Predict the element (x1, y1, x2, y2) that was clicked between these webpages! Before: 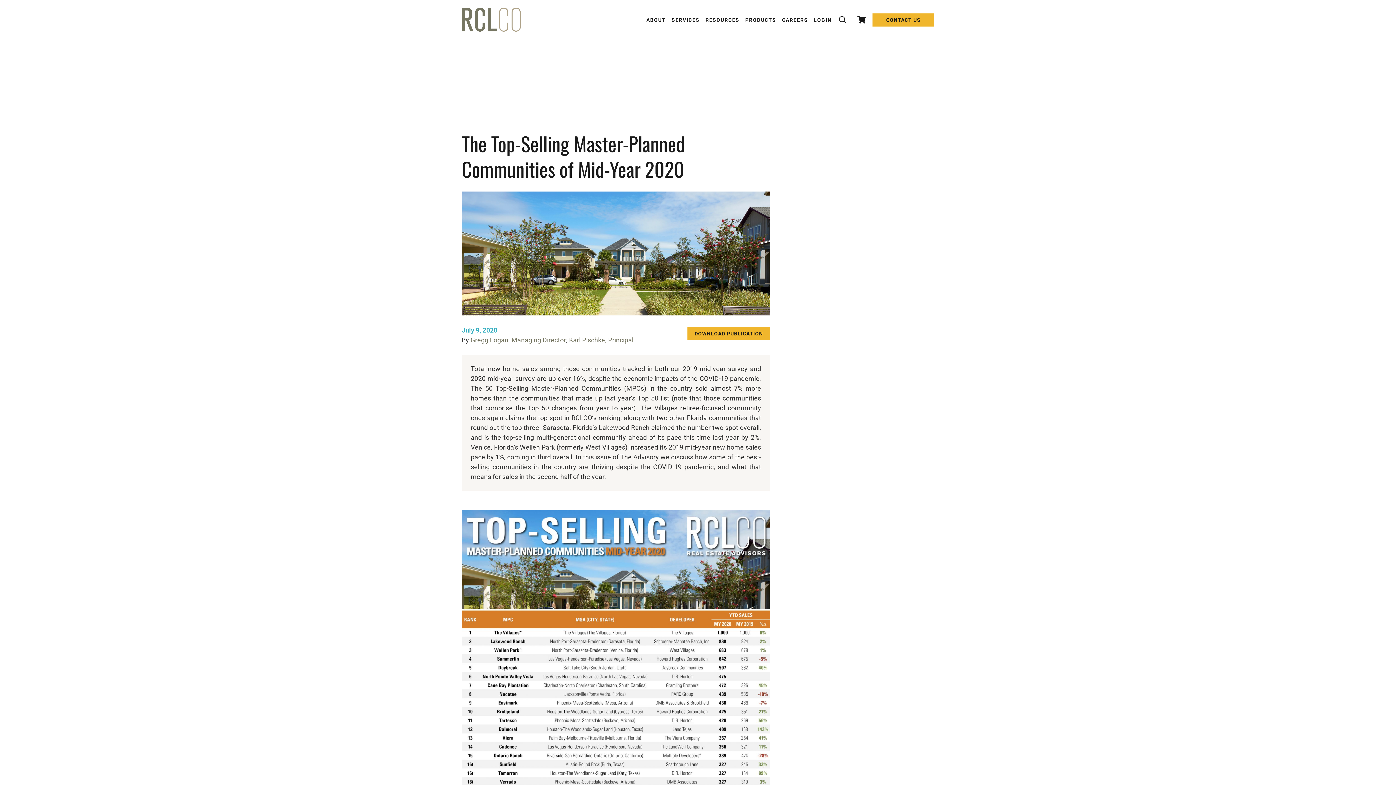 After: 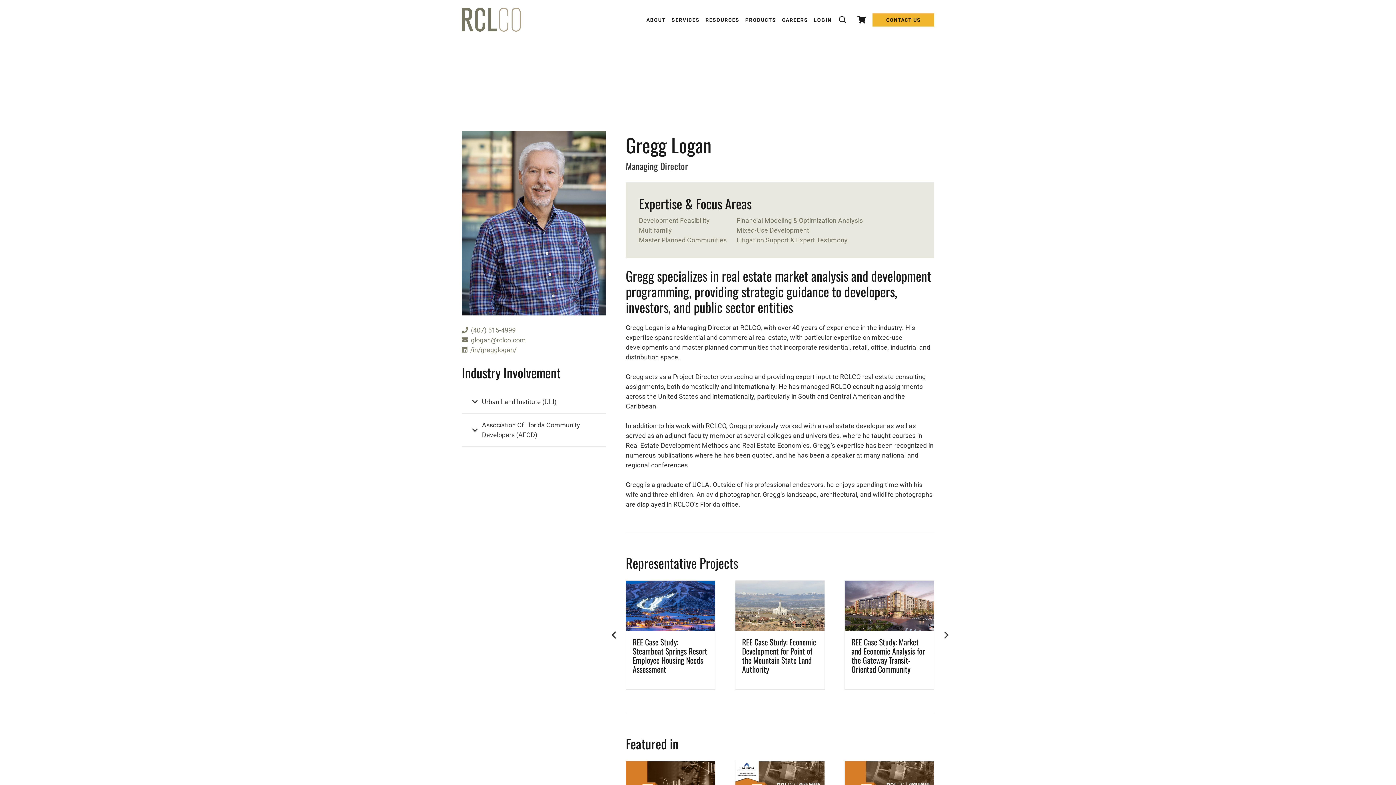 Action: bbox: (470, 336, 566, 343) label: Gregg Logan, Managing Director